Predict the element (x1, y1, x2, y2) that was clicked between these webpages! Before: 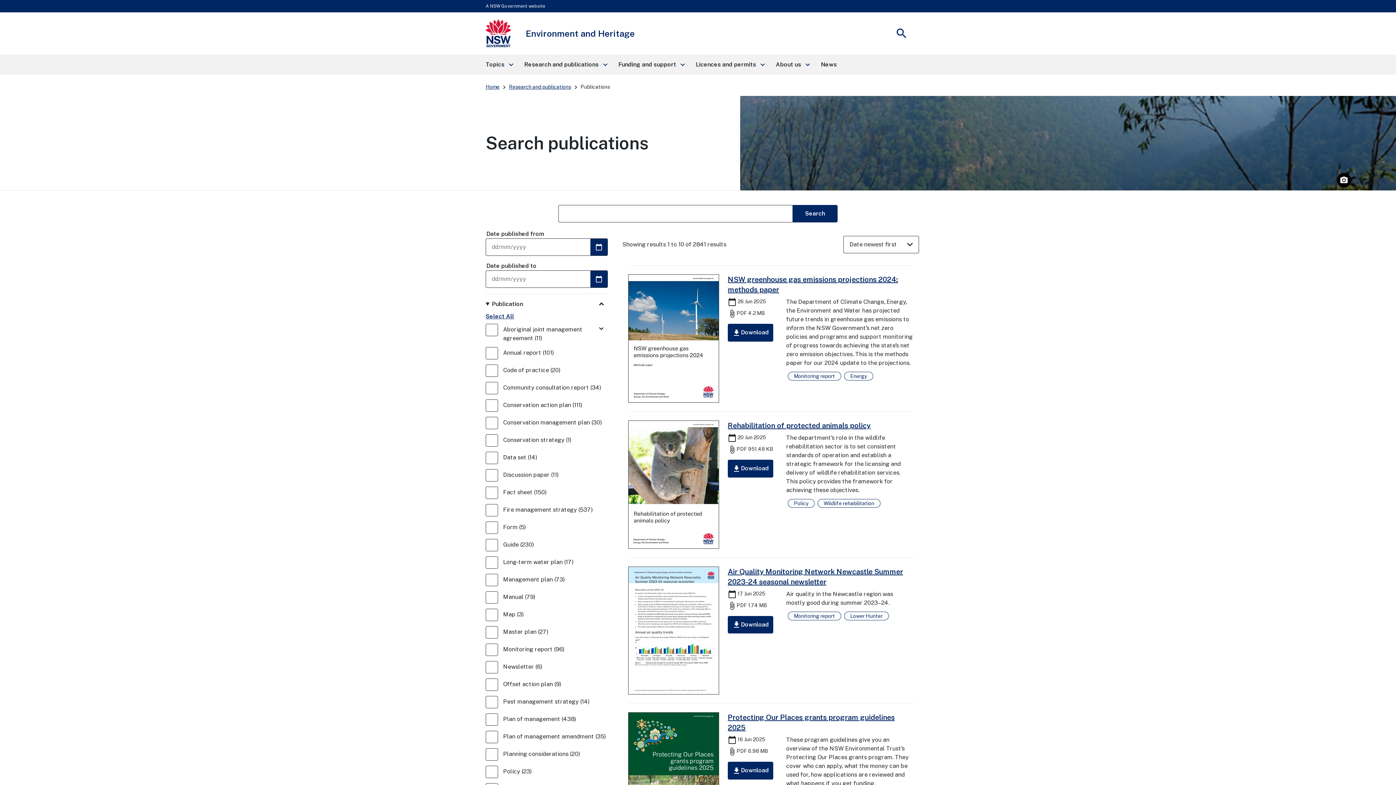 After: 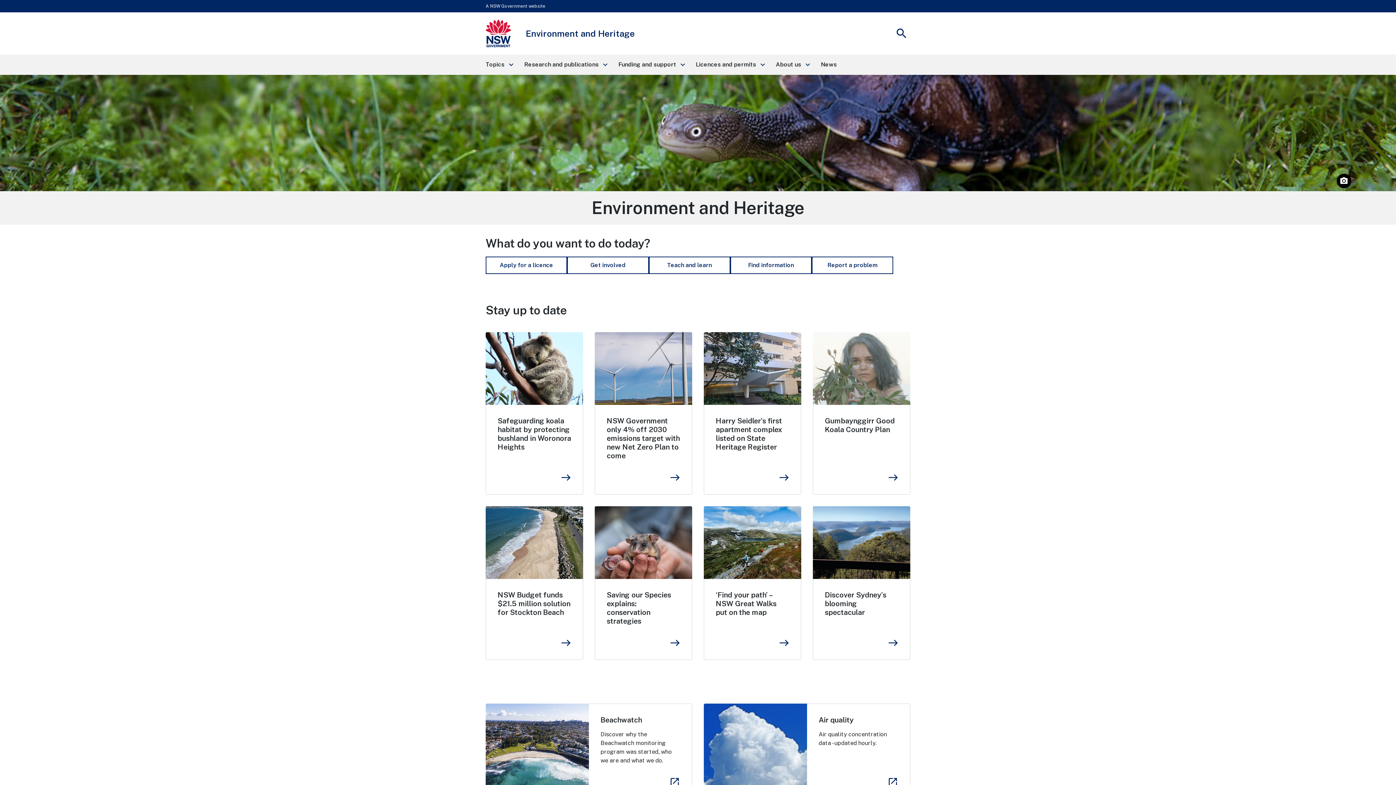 Action: bbox: (485, 19, 511, 47) label: Environment and Heritage